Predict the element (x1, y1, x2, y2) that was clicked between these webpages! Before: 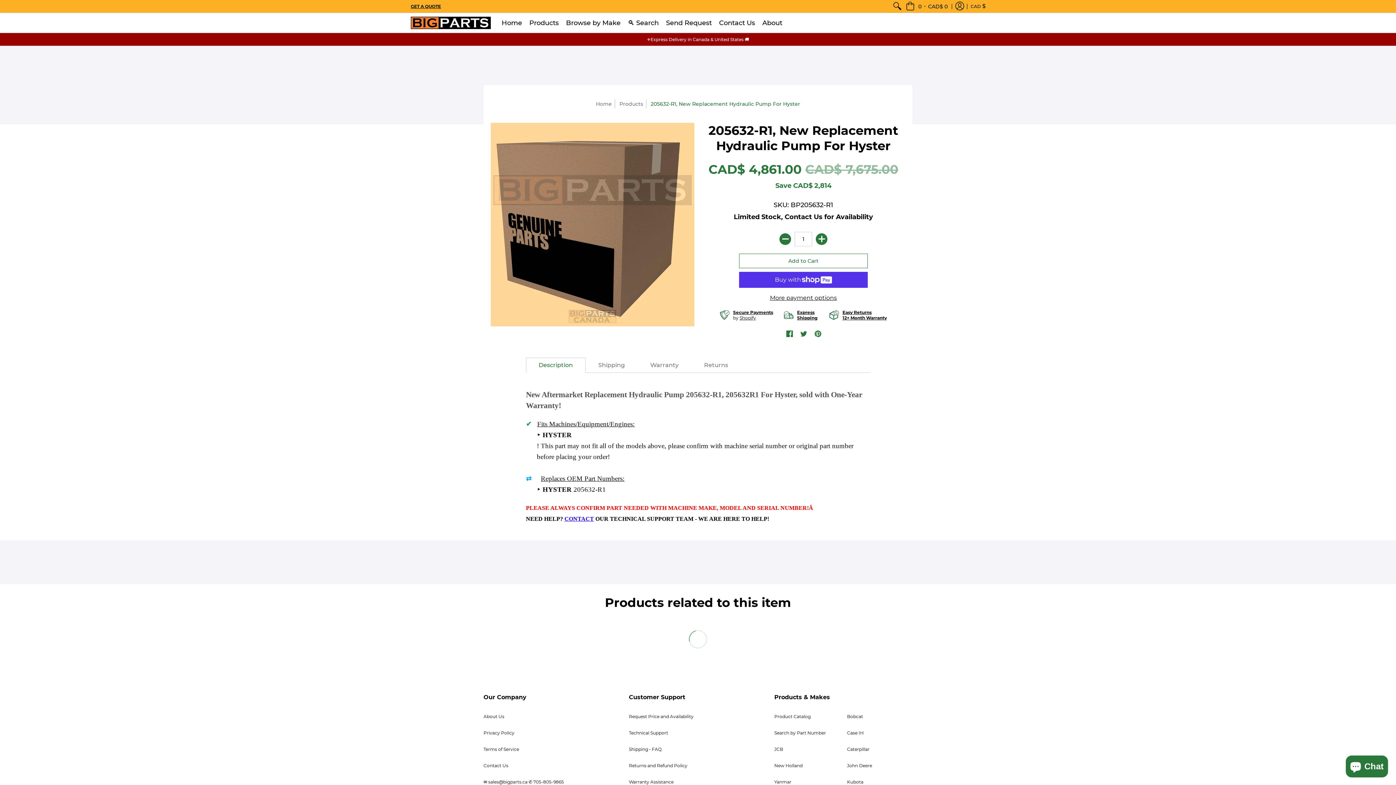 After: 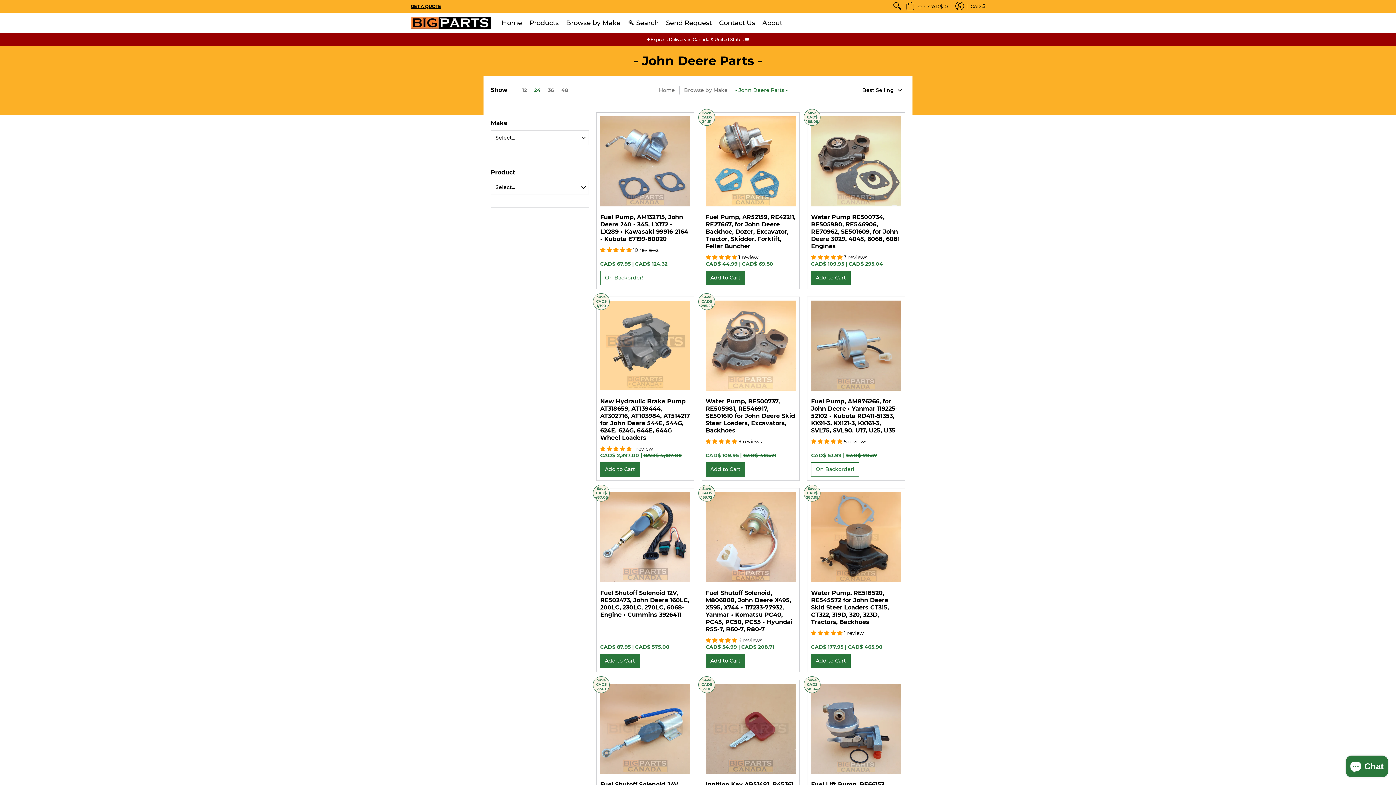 Action: bbox: (847, 763, 872, 768) label: John Deere